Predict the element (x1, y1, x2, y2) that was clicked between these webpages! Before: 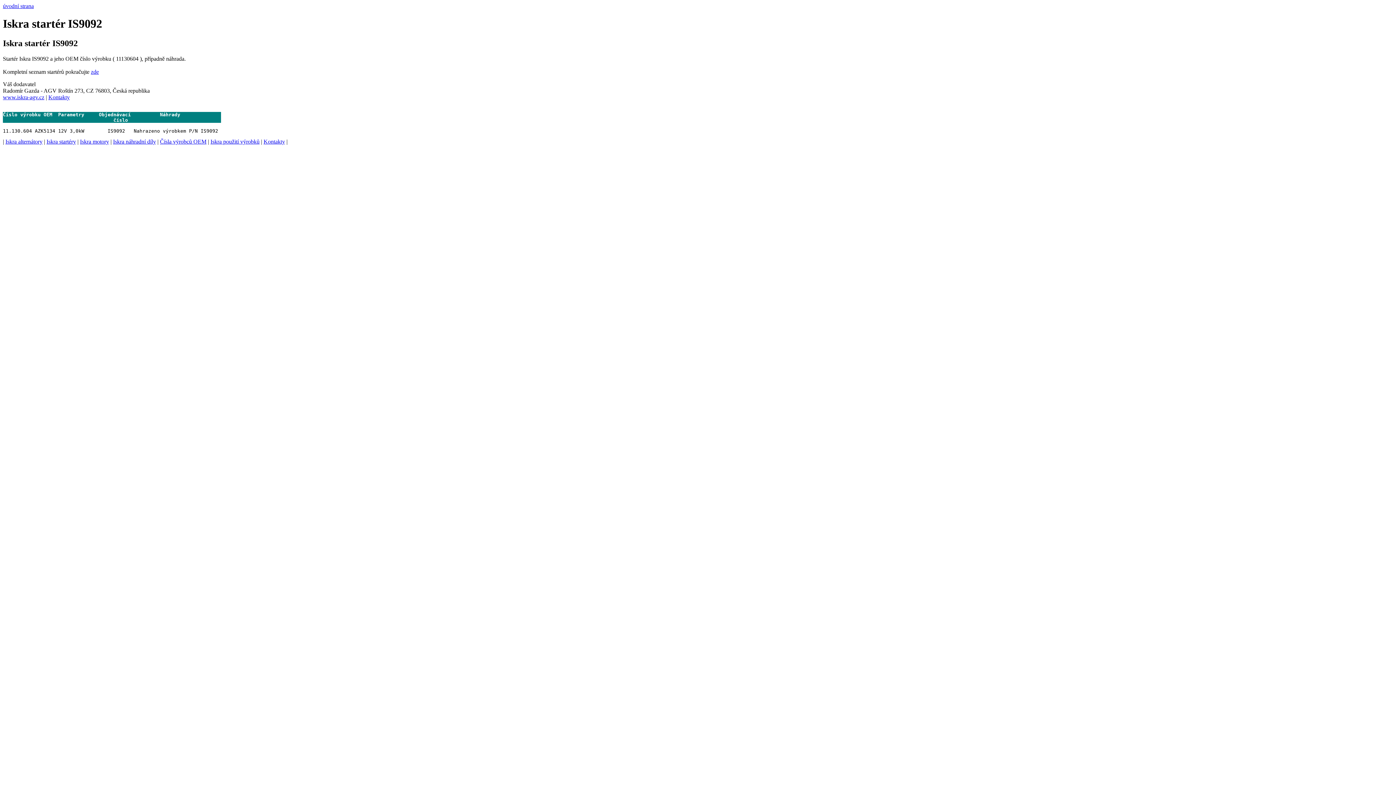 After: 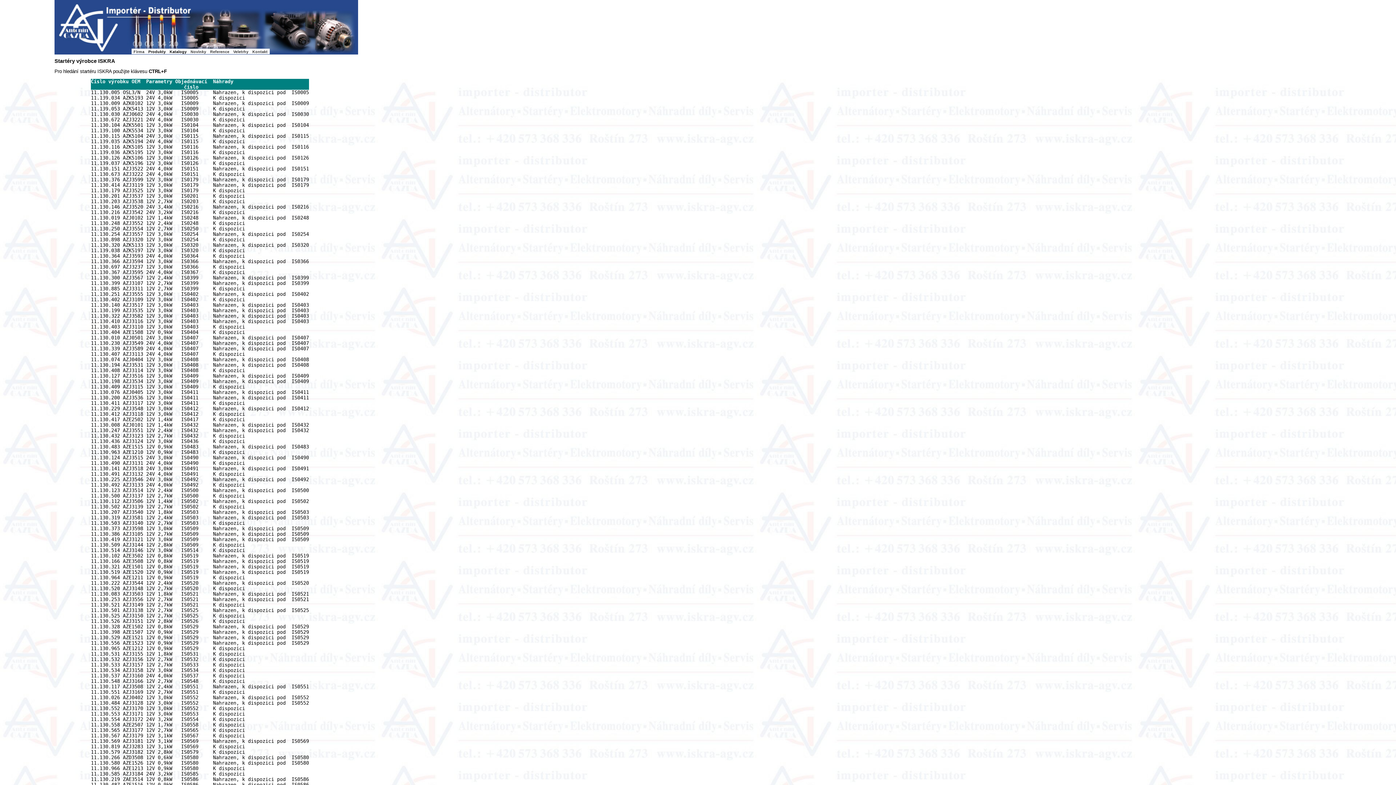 Action: bbox: (46, 138, 76, 144) label: Iskra startéry